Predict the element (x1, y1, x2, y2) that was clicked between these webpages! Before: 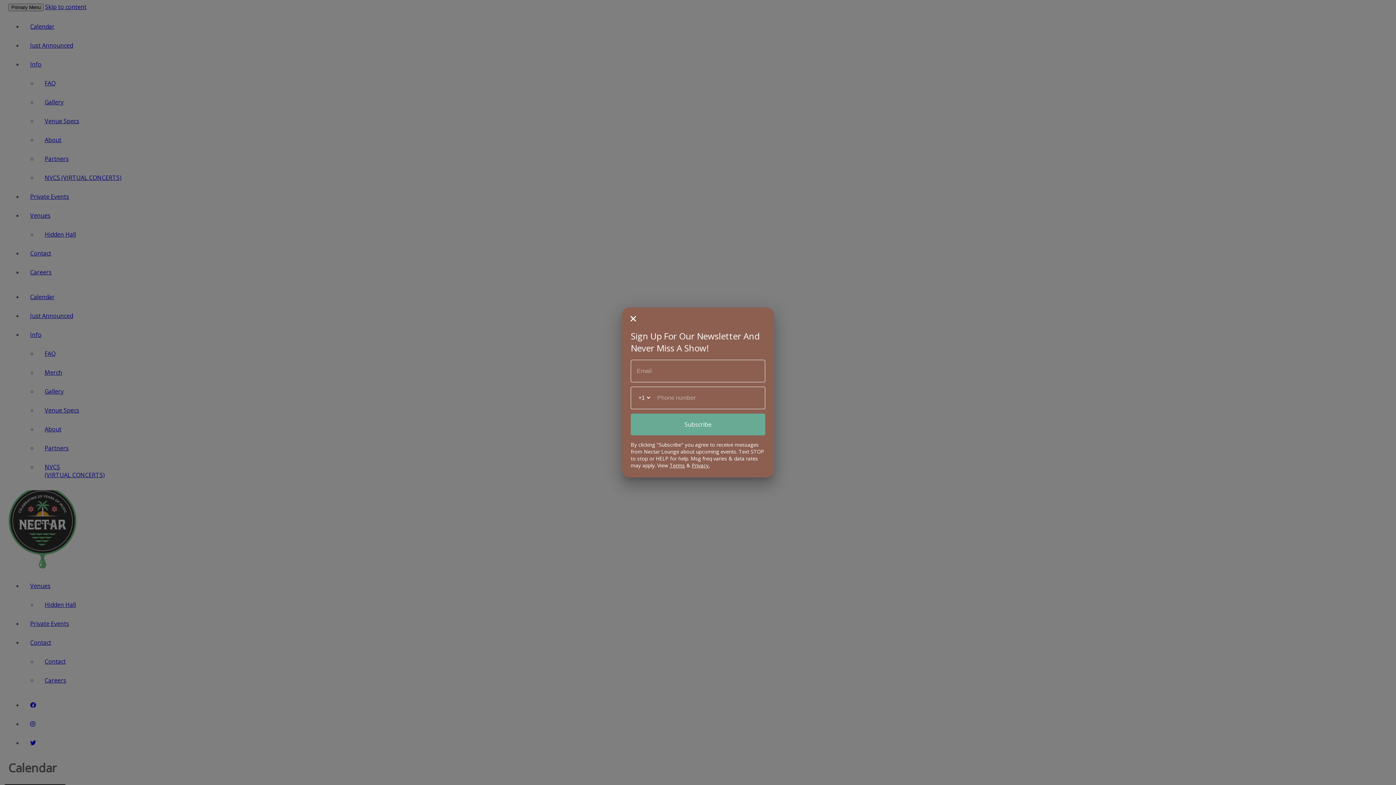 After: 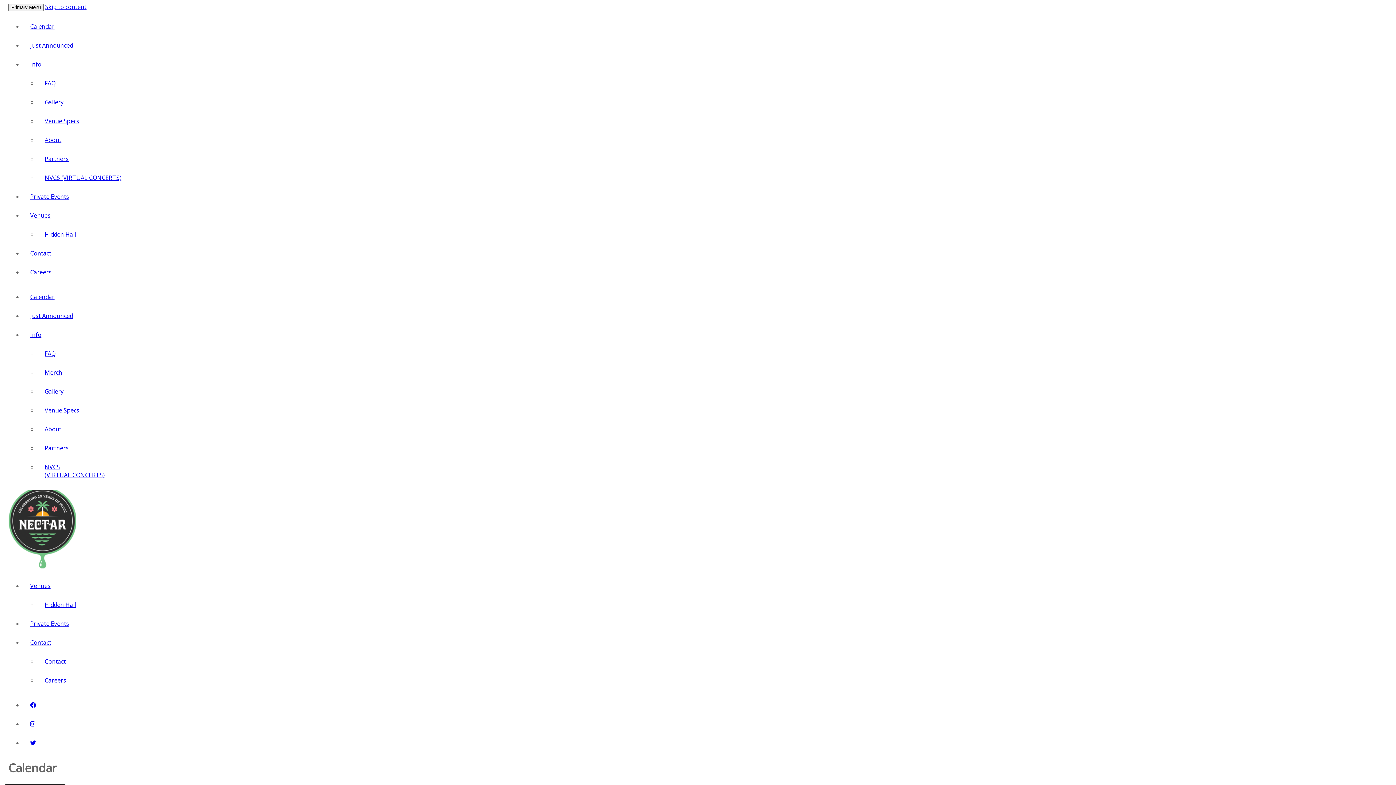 Action: bbox: (630, 316, 635, 321)